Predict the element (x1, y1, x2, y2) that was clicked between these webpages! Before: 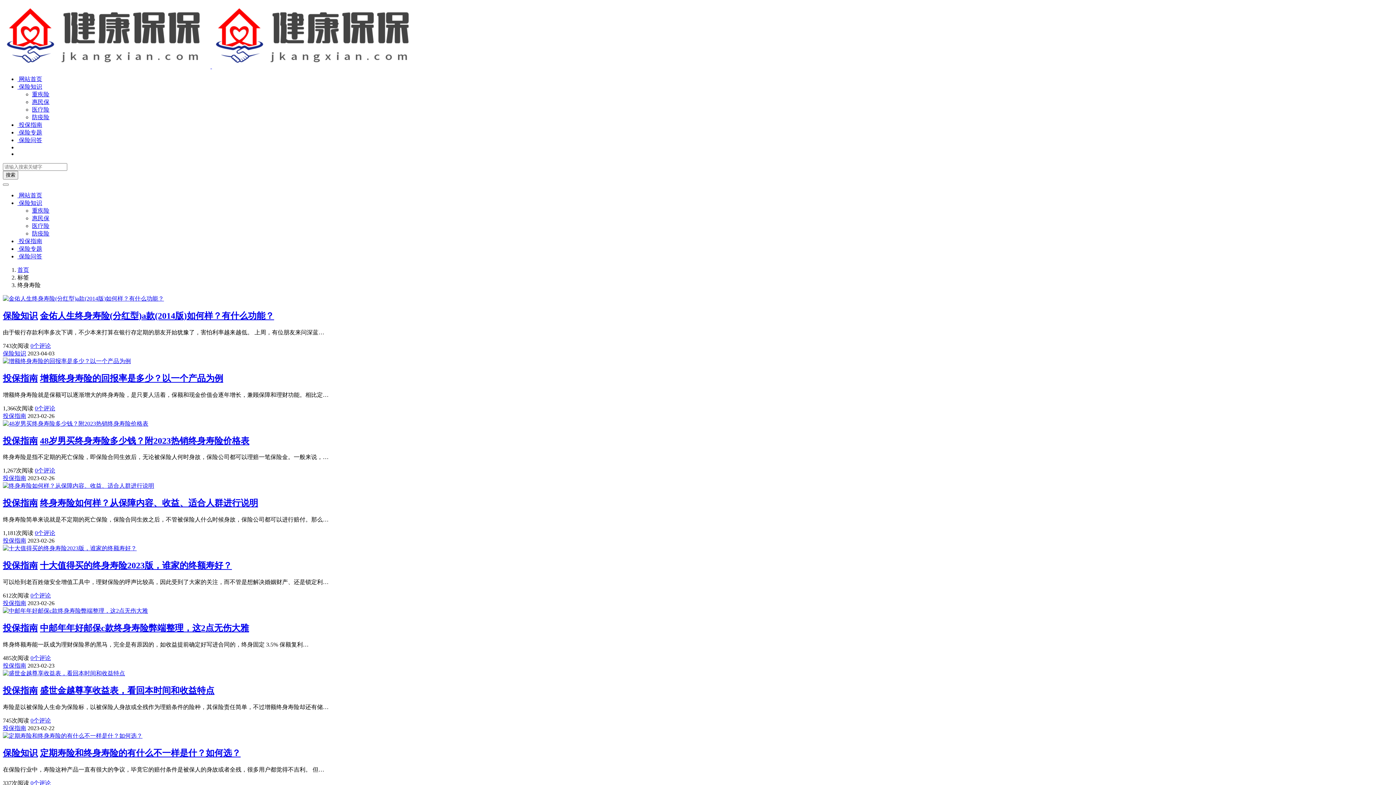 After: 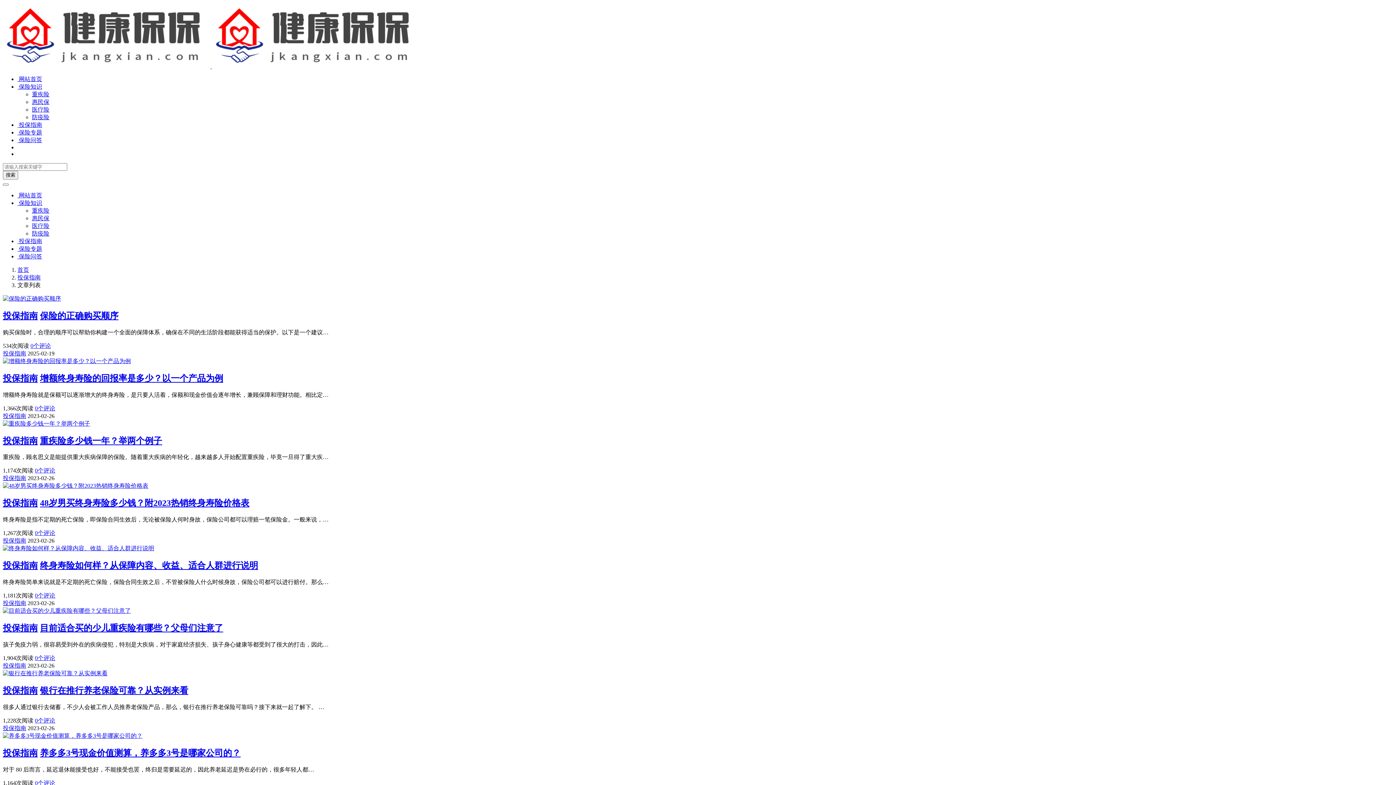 Action: label: 投保指南 bbox: (2, 561, 37, 570)